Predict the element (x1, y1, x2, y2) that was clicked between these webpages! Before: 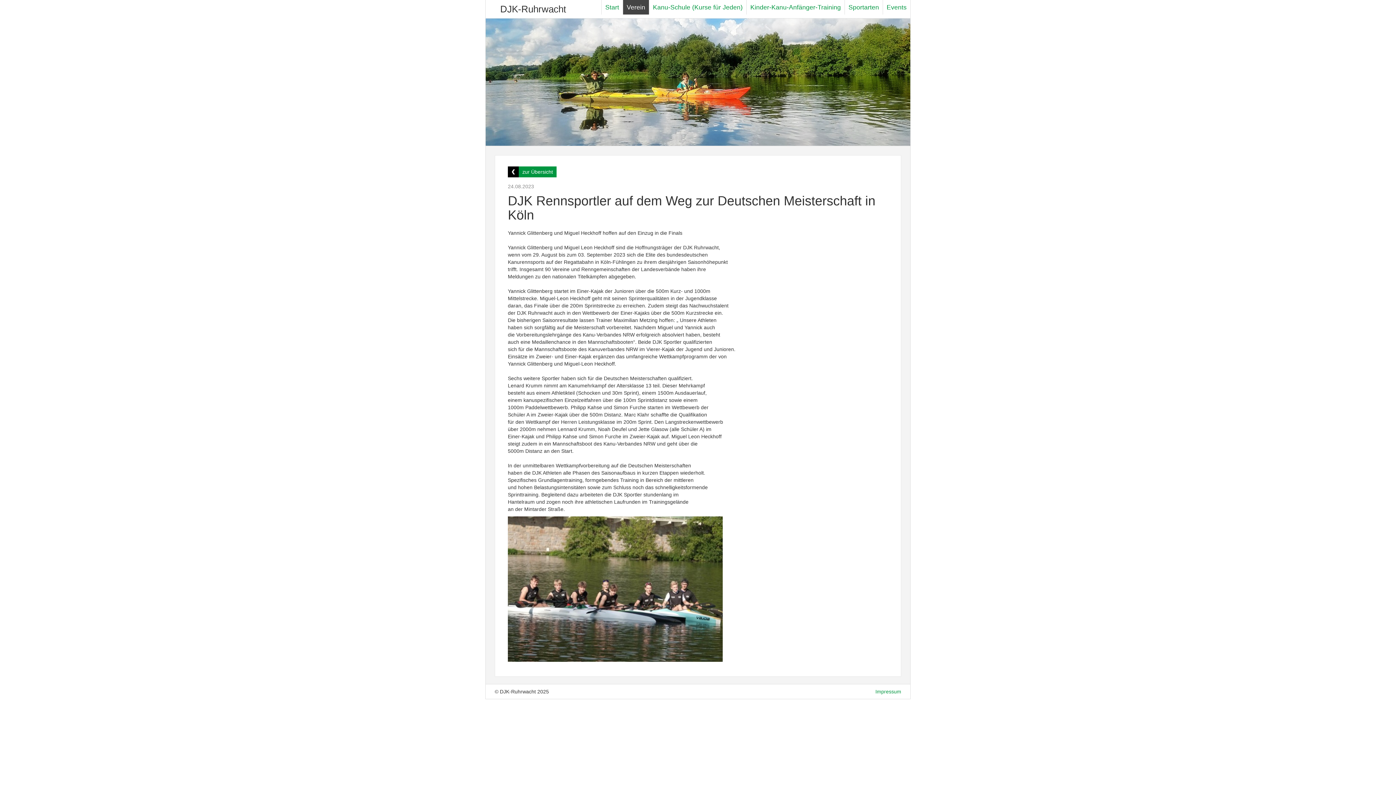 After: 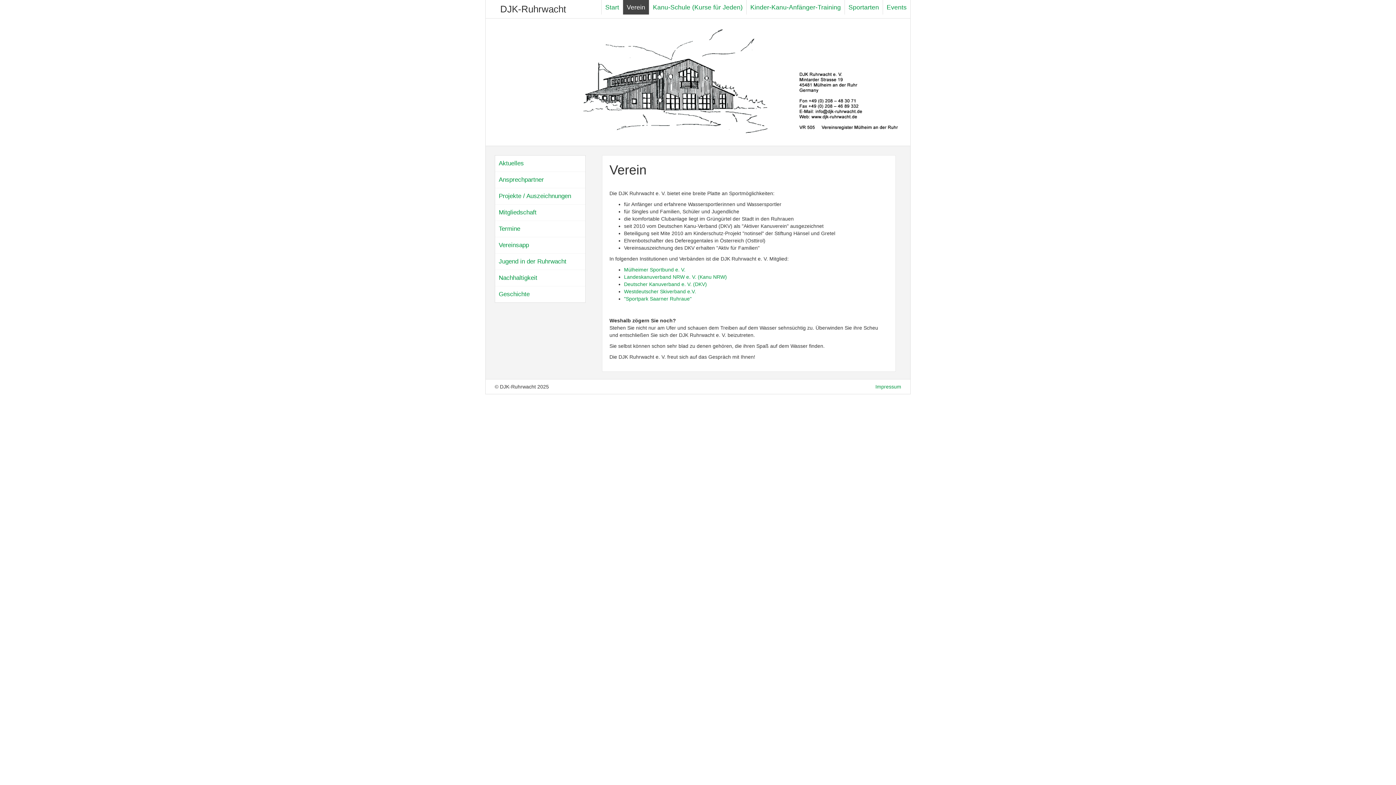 Action: label: Verein bbox: (623, 0, 649, 14)